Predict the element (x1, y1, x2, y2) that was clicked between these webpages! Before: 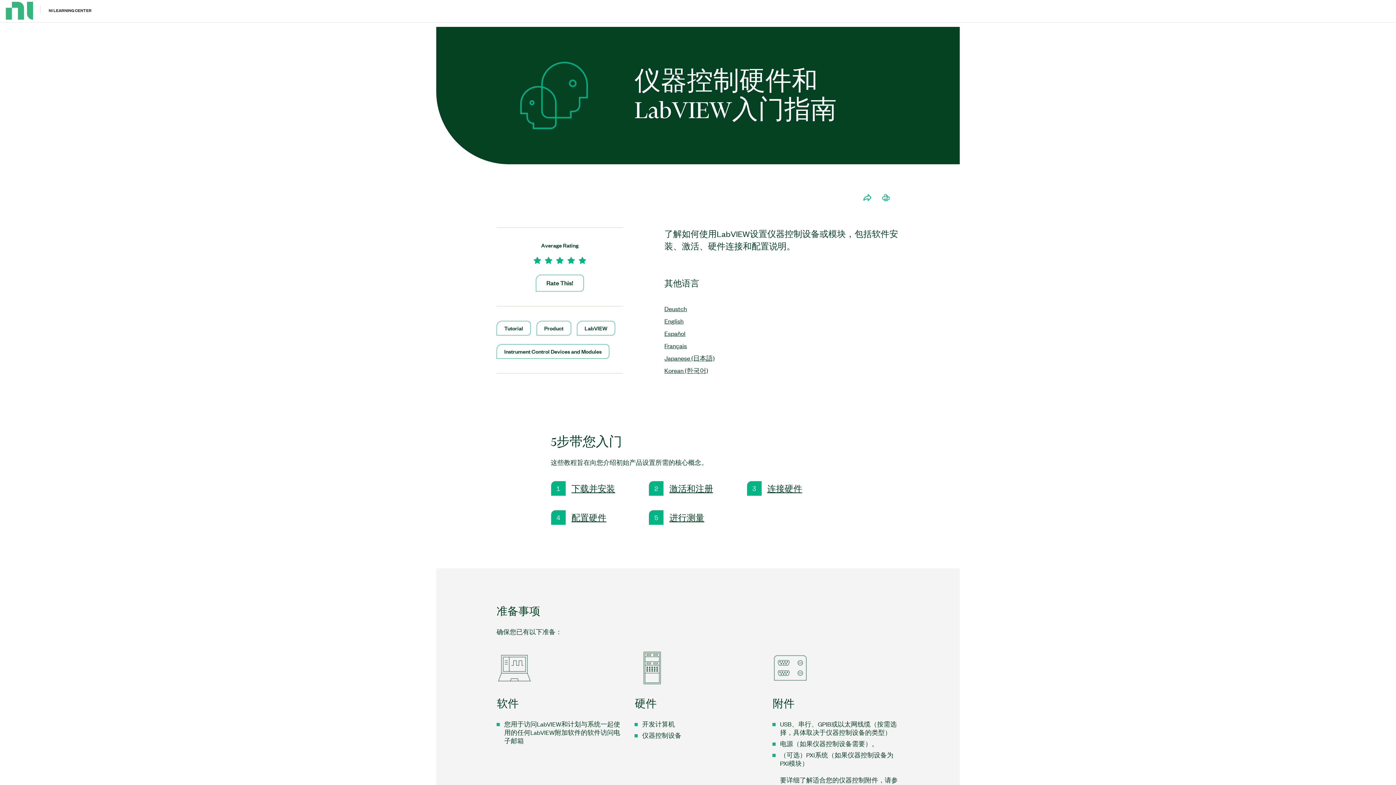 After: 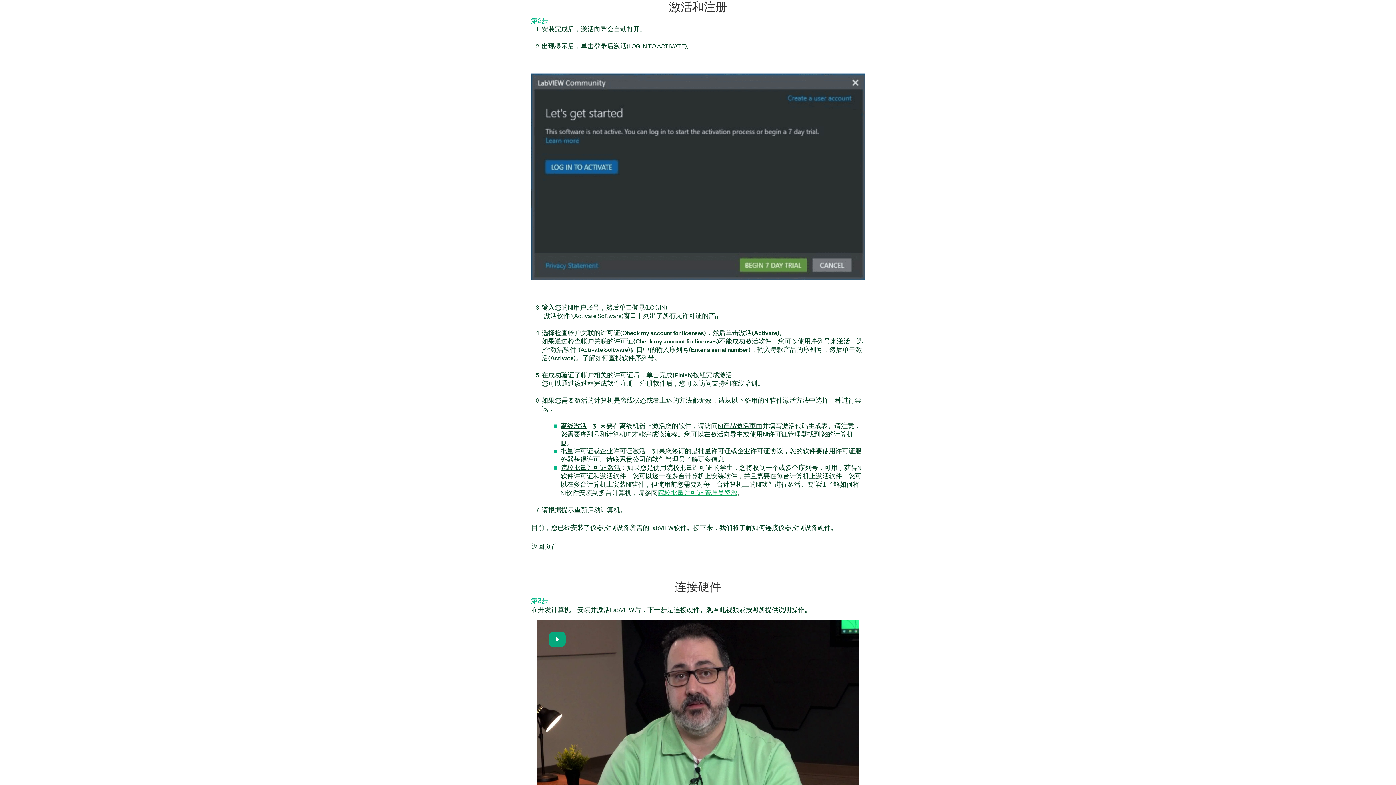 Action: bbox: (669, 483, 713, 494) label: 激活和注册